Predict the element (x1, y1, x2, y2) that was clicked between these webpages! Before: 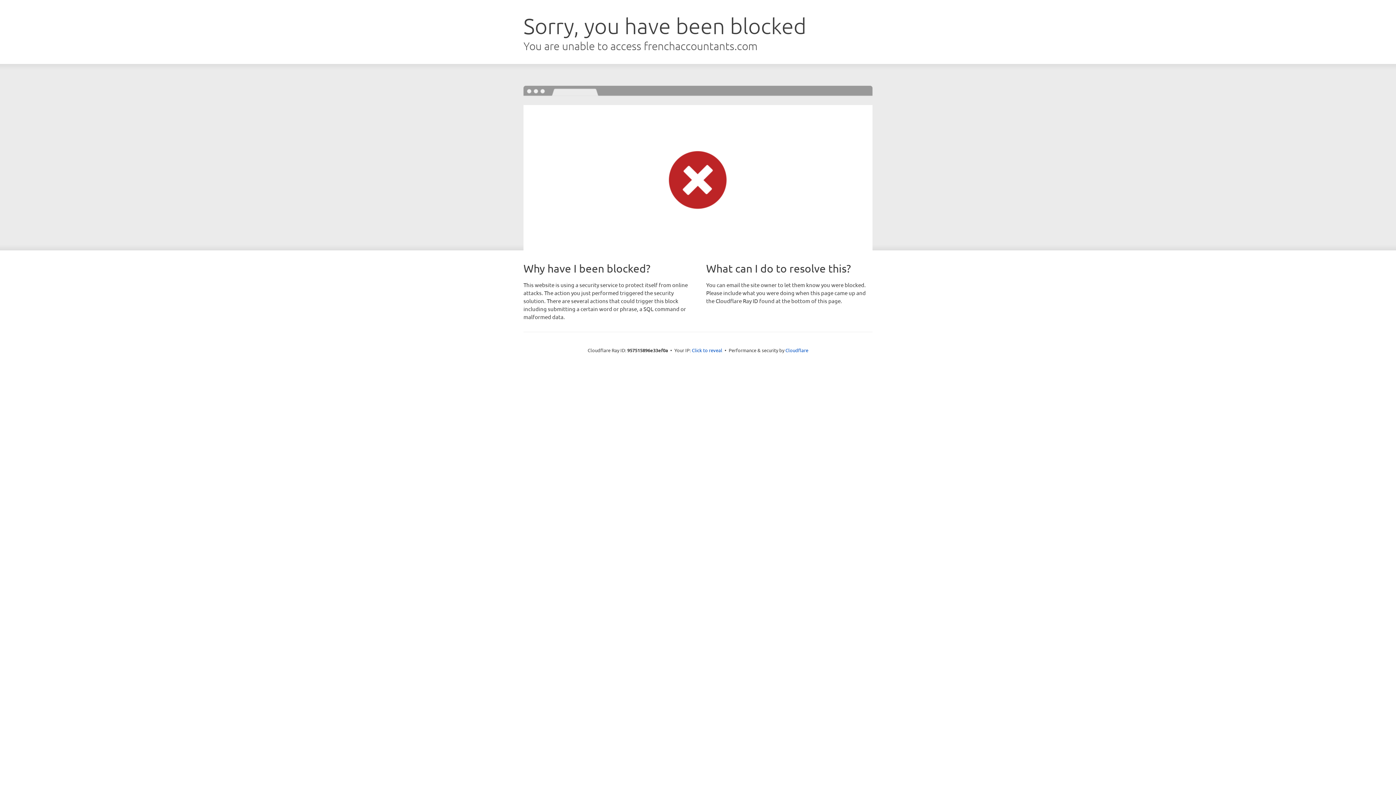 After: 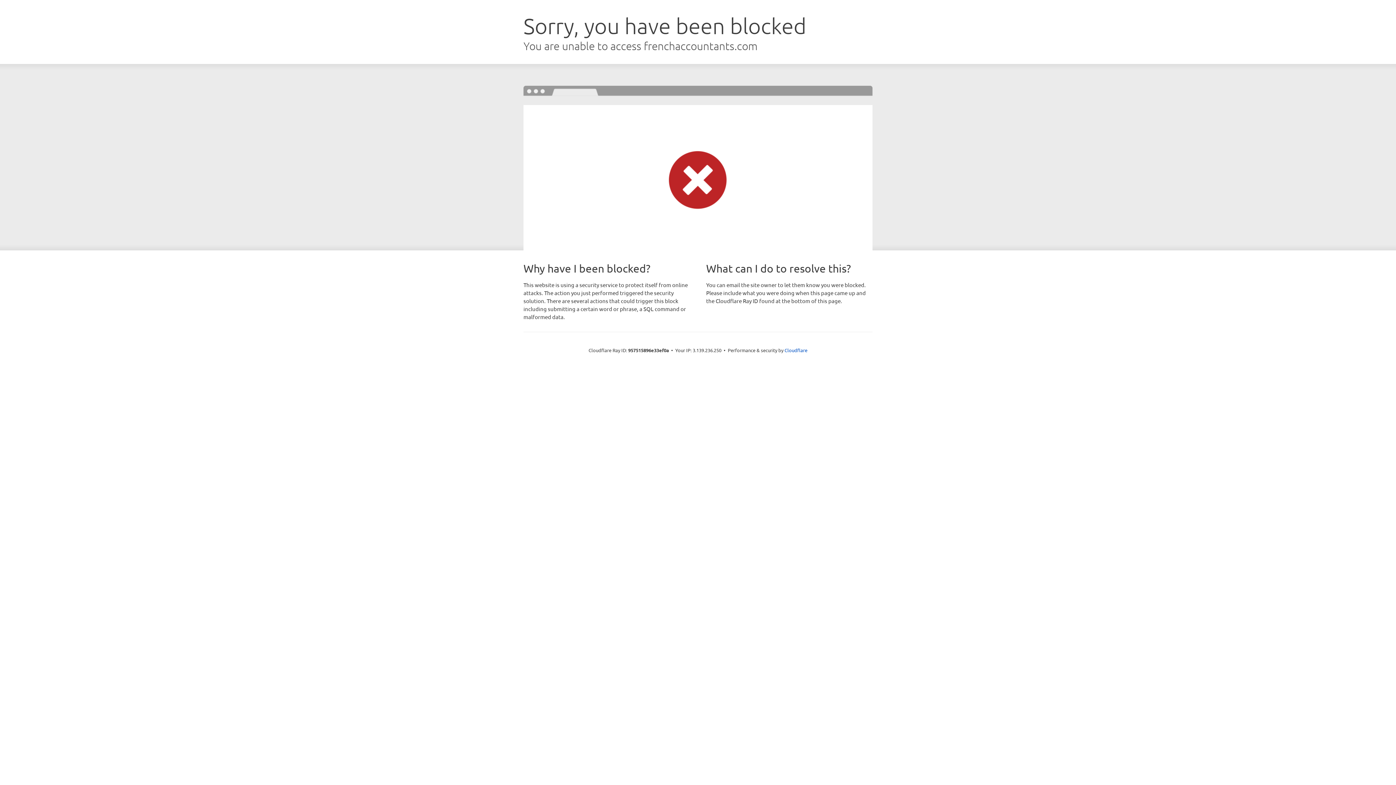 Action: label: Click to reveal bbox: (692, 346, 722, 353)